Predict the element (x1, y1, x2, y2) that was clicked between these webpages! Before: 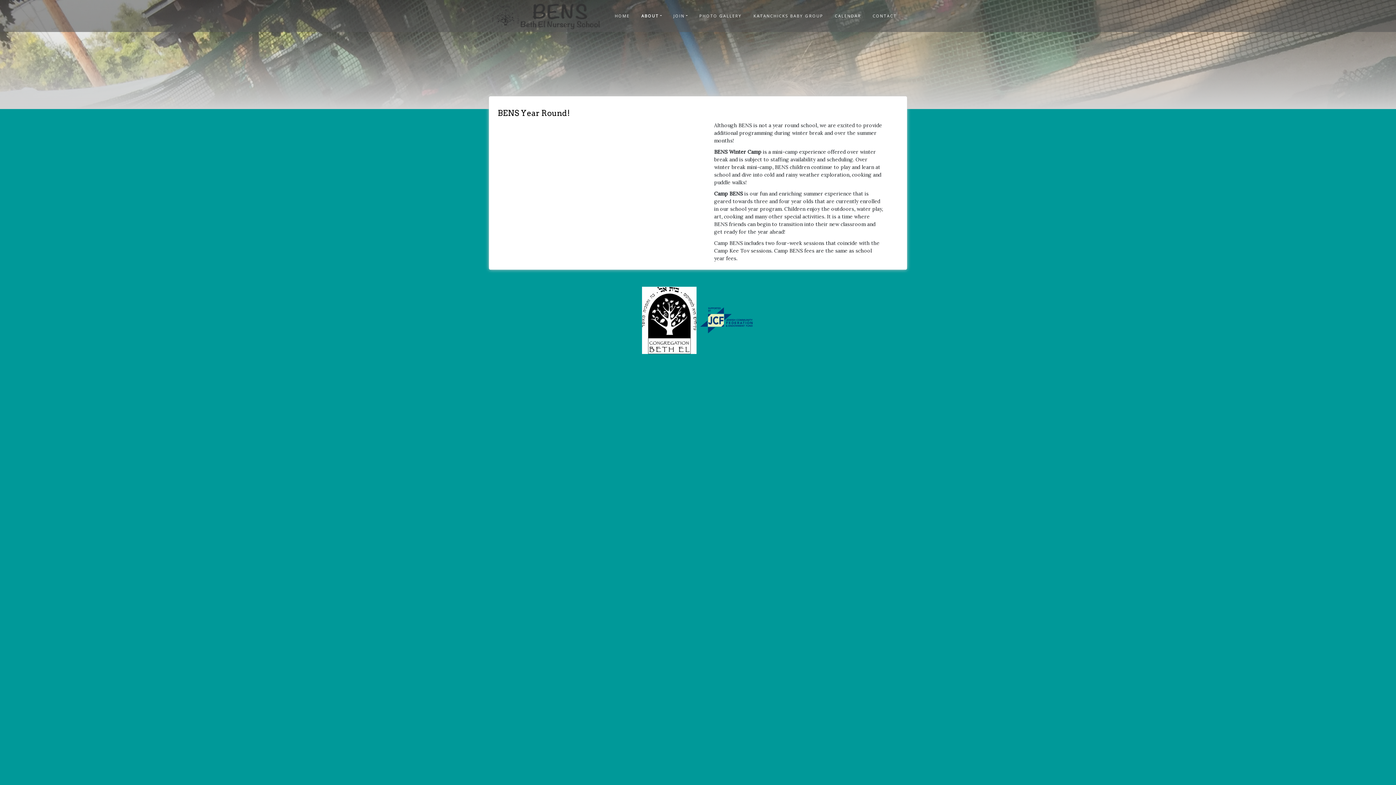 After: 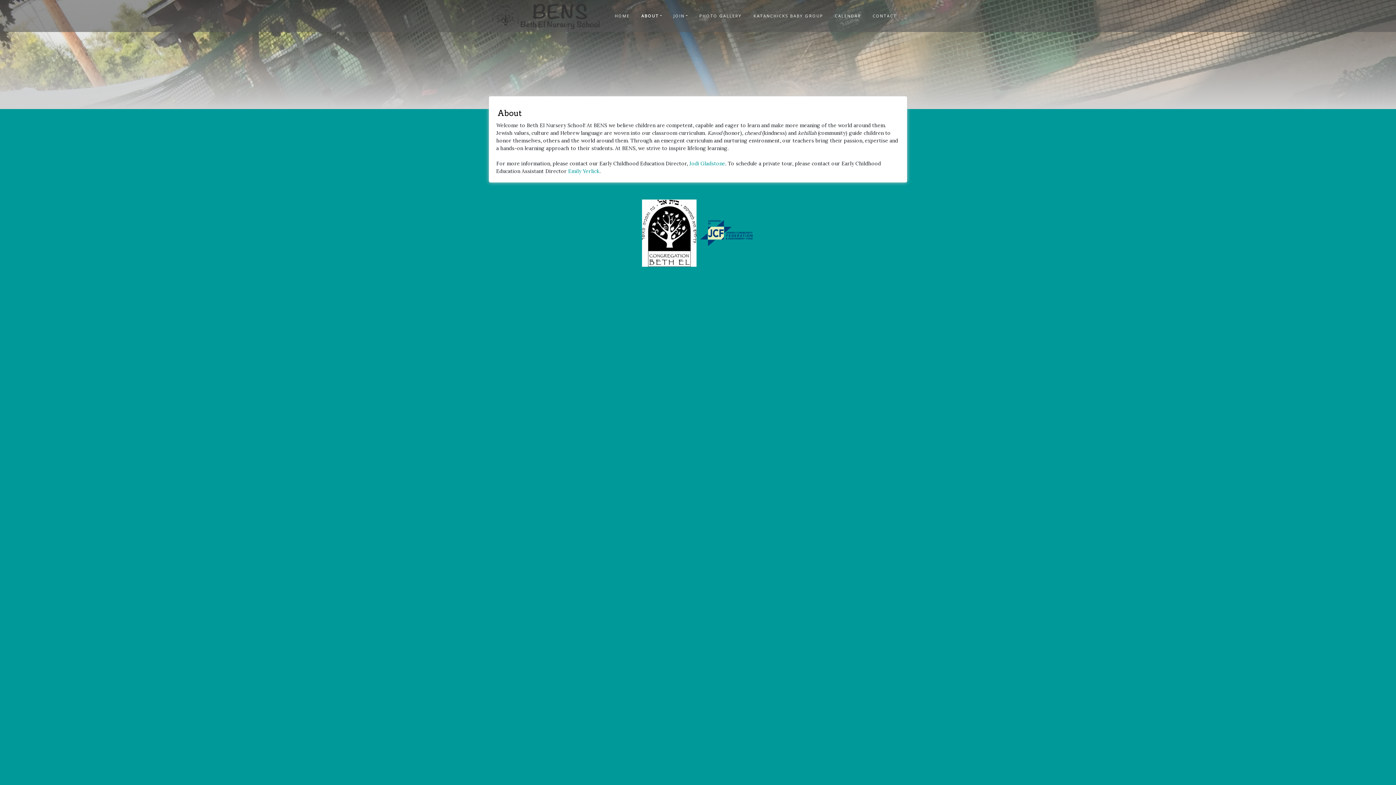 Action: label: ABOUT bbox: (635, 9, 667, 22)